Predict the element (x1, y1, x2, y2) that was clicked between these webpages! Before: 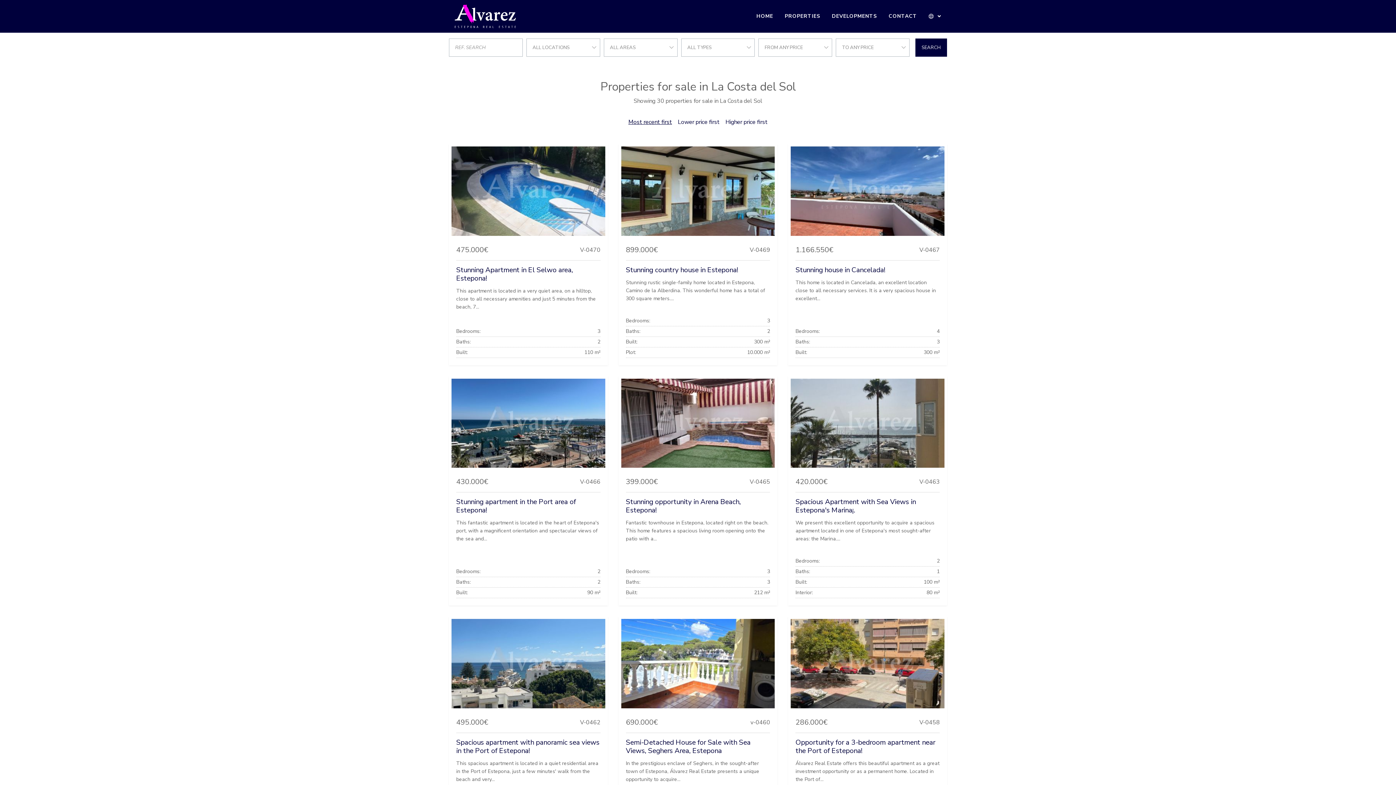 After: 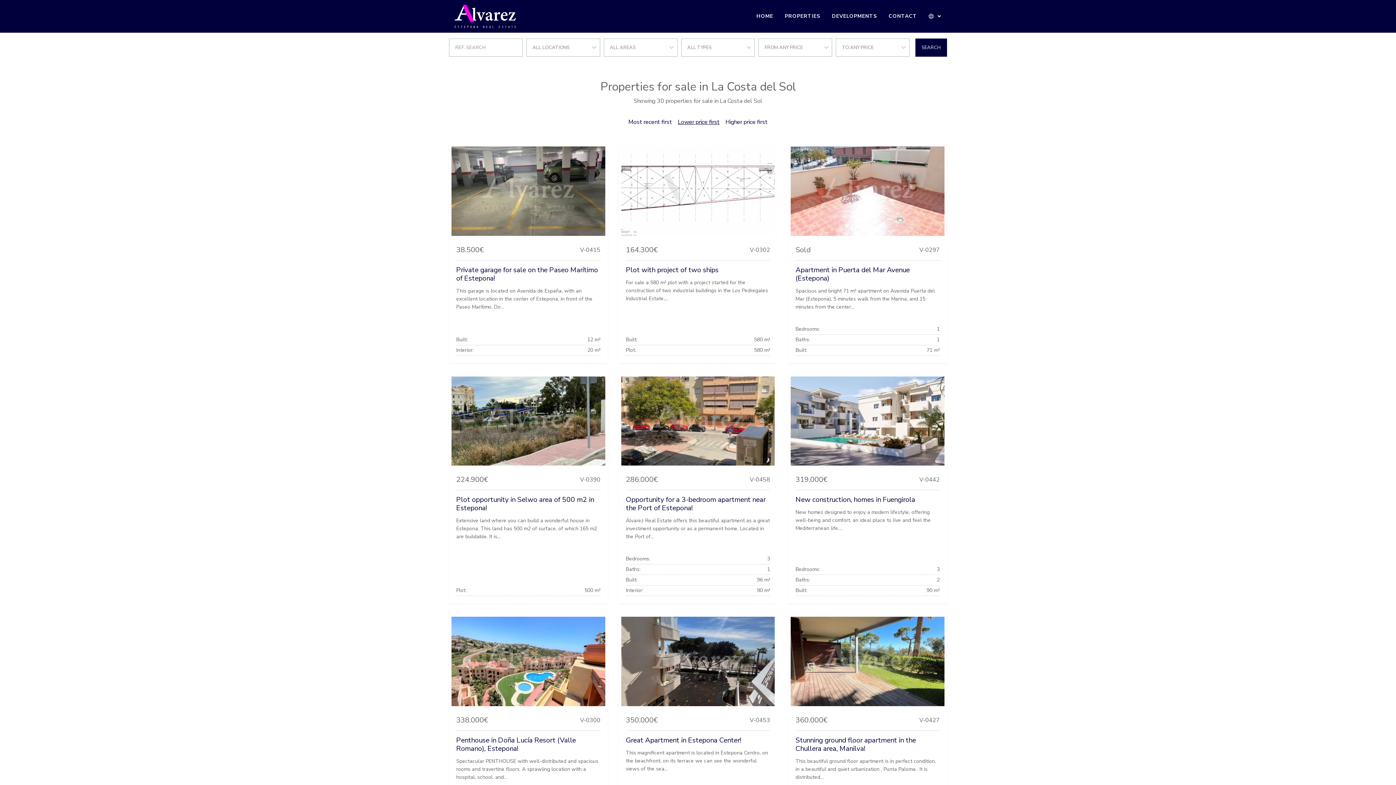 Action: bbox: (675, 117, 722, 127) label: Lower price first